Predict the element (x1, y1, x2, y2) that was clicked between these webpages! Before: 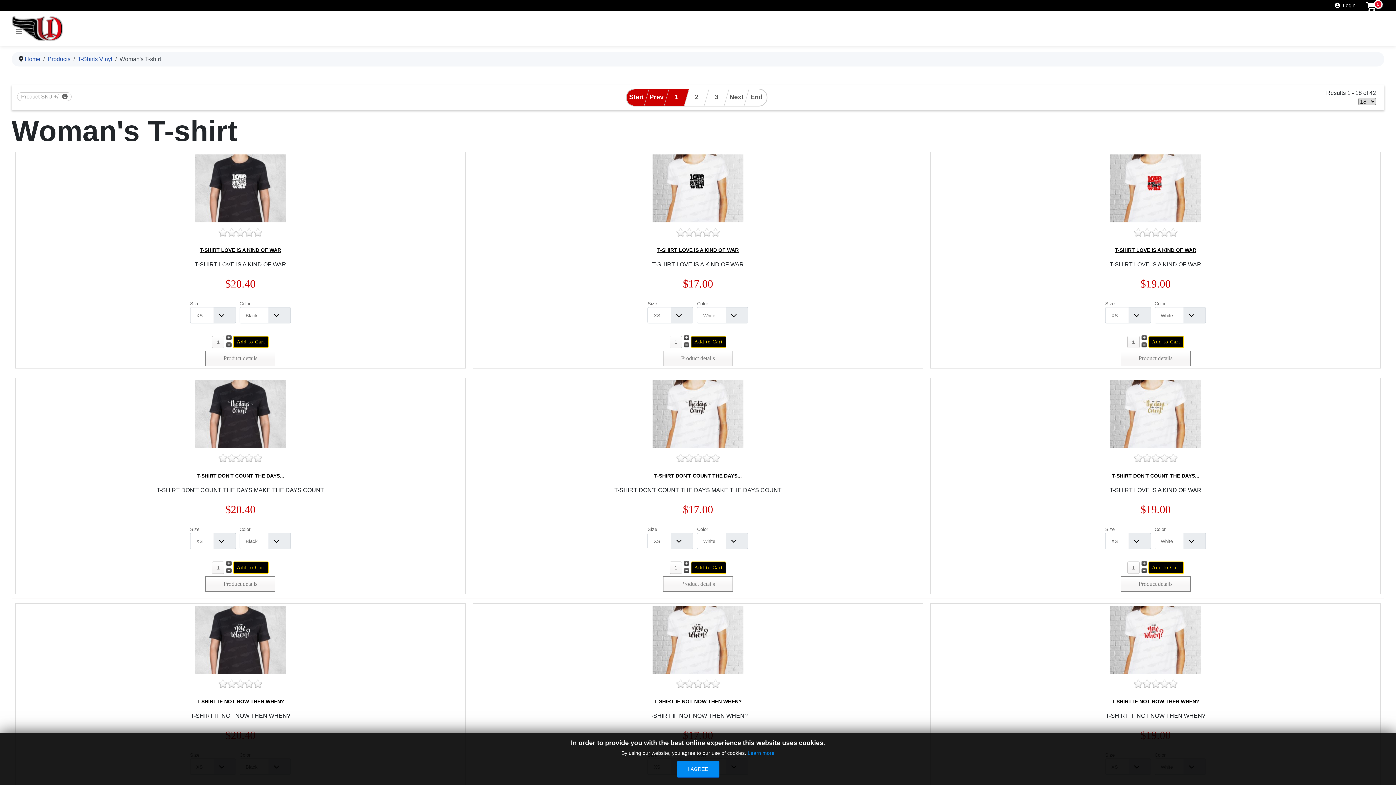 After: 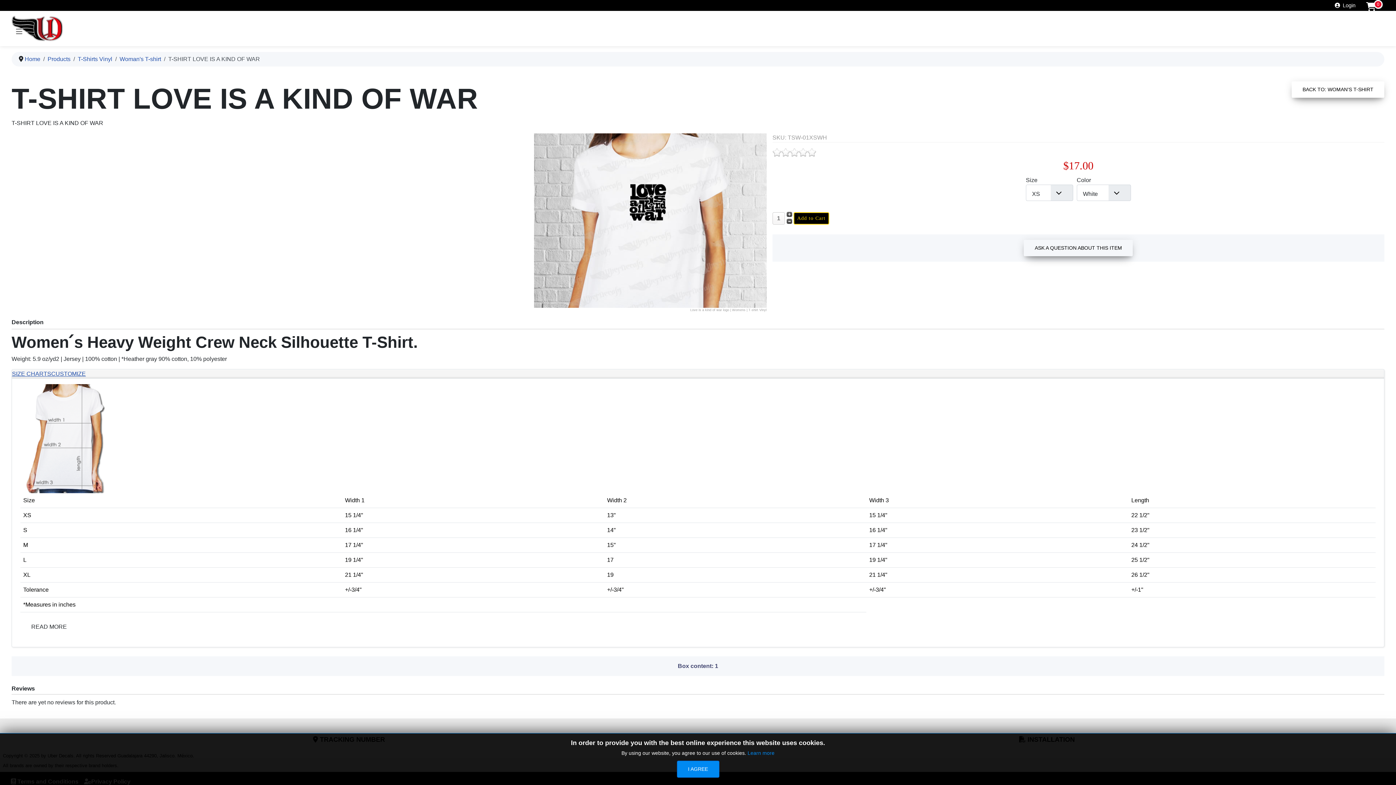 Action: bbox: (542, 244, 854, 255) label: T-SHIRT LOVE IS A KIND OF WAR